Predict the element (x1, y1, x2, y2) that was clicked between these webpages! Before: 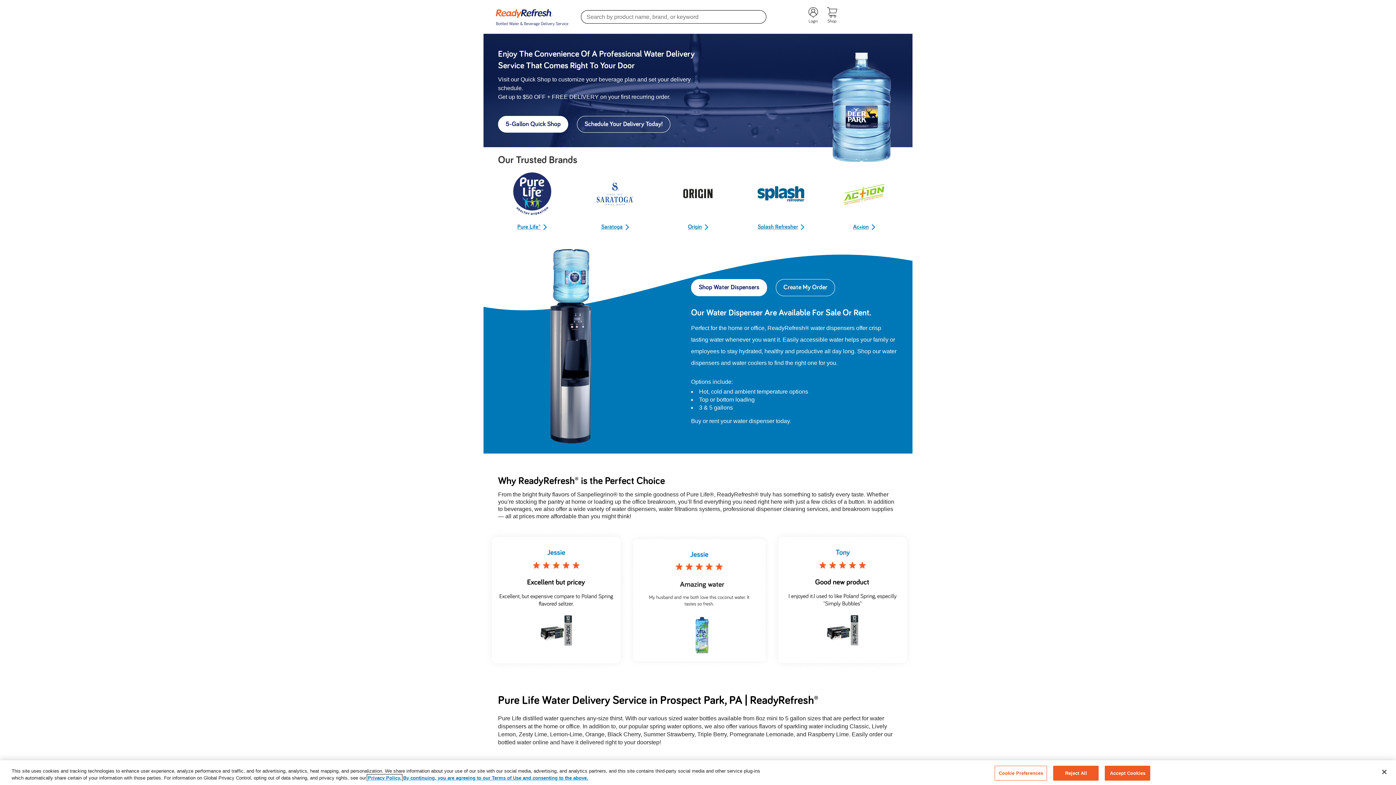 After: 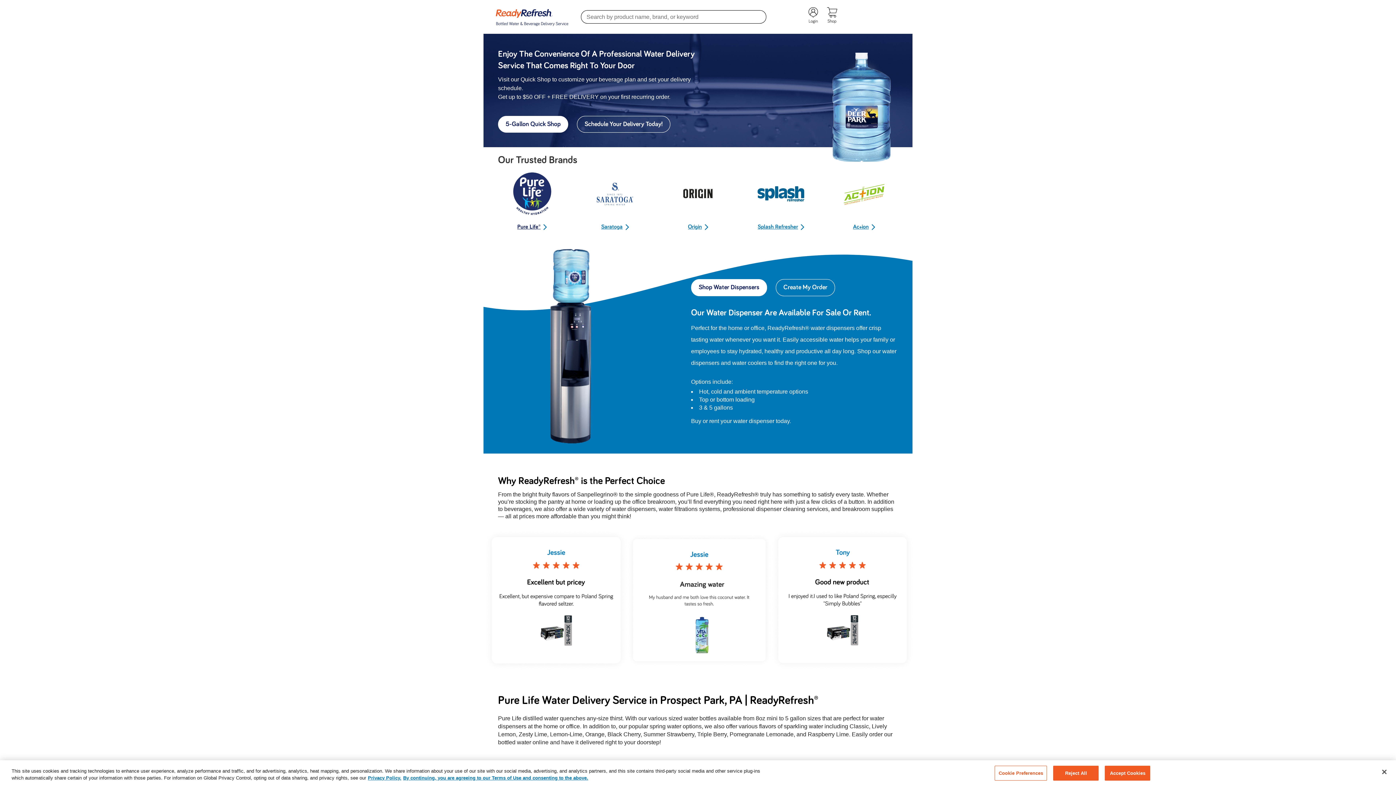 Action: label: Pure Life® bbox: (498, 170, 566, 230)